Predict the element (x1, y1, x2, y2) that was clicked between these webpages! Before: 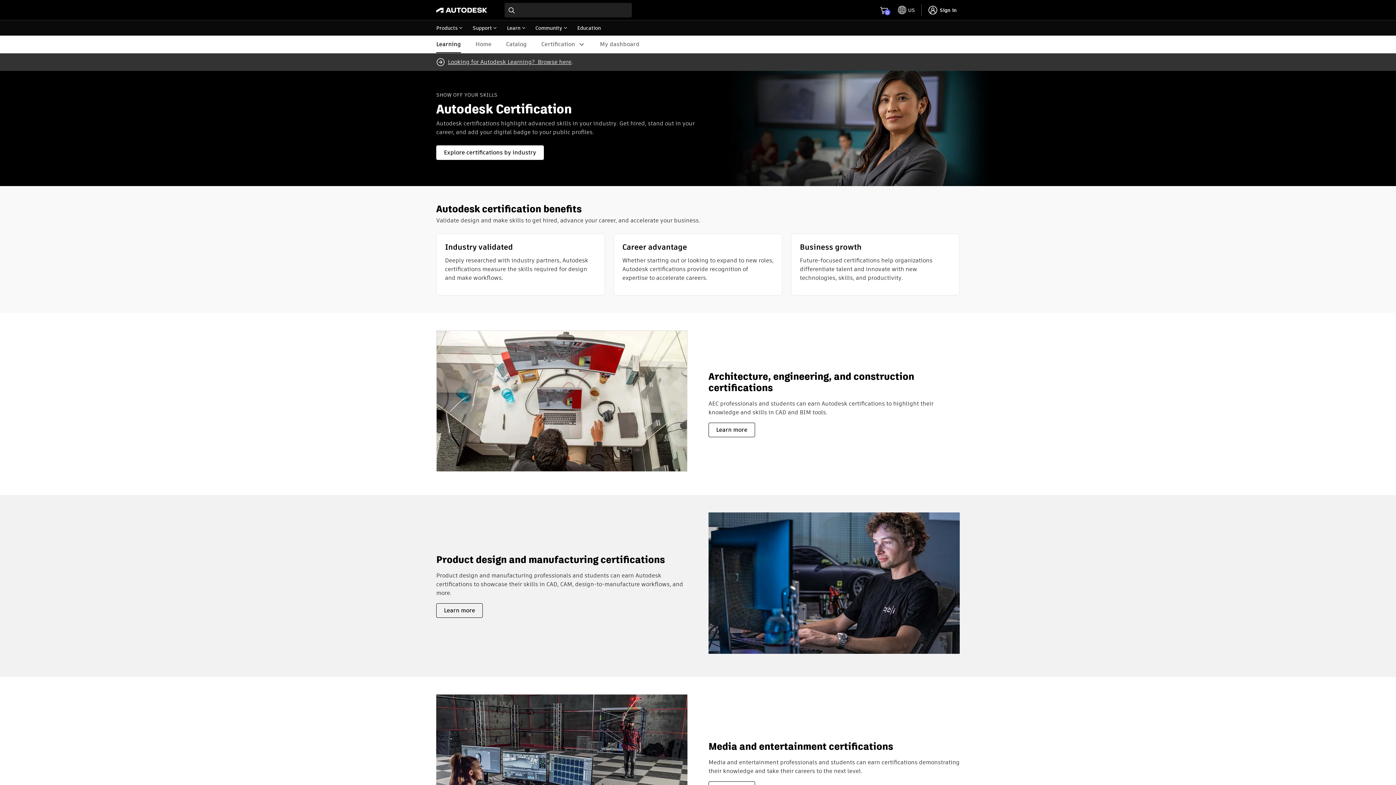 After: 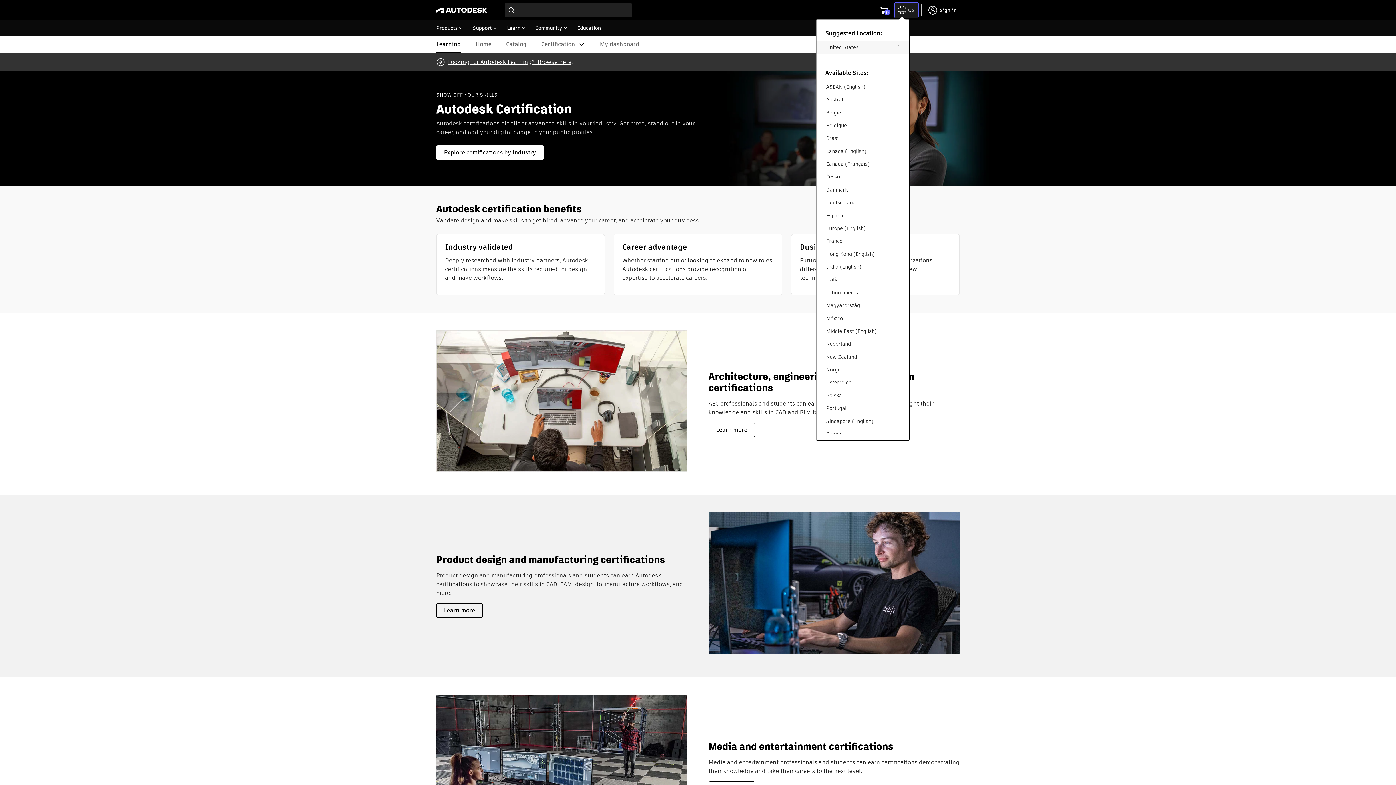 Action: bbox: (895, 2, 918, 17) label: toggle language selector